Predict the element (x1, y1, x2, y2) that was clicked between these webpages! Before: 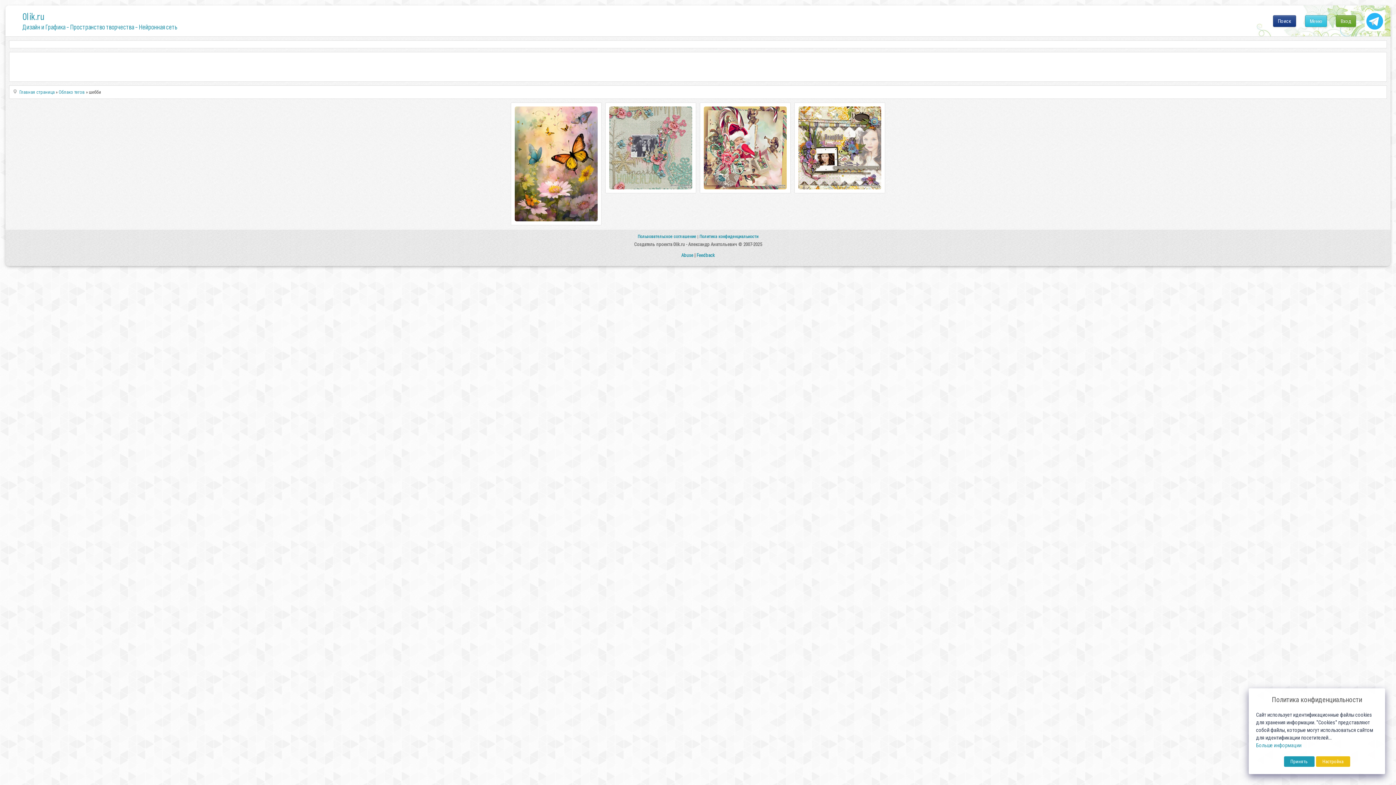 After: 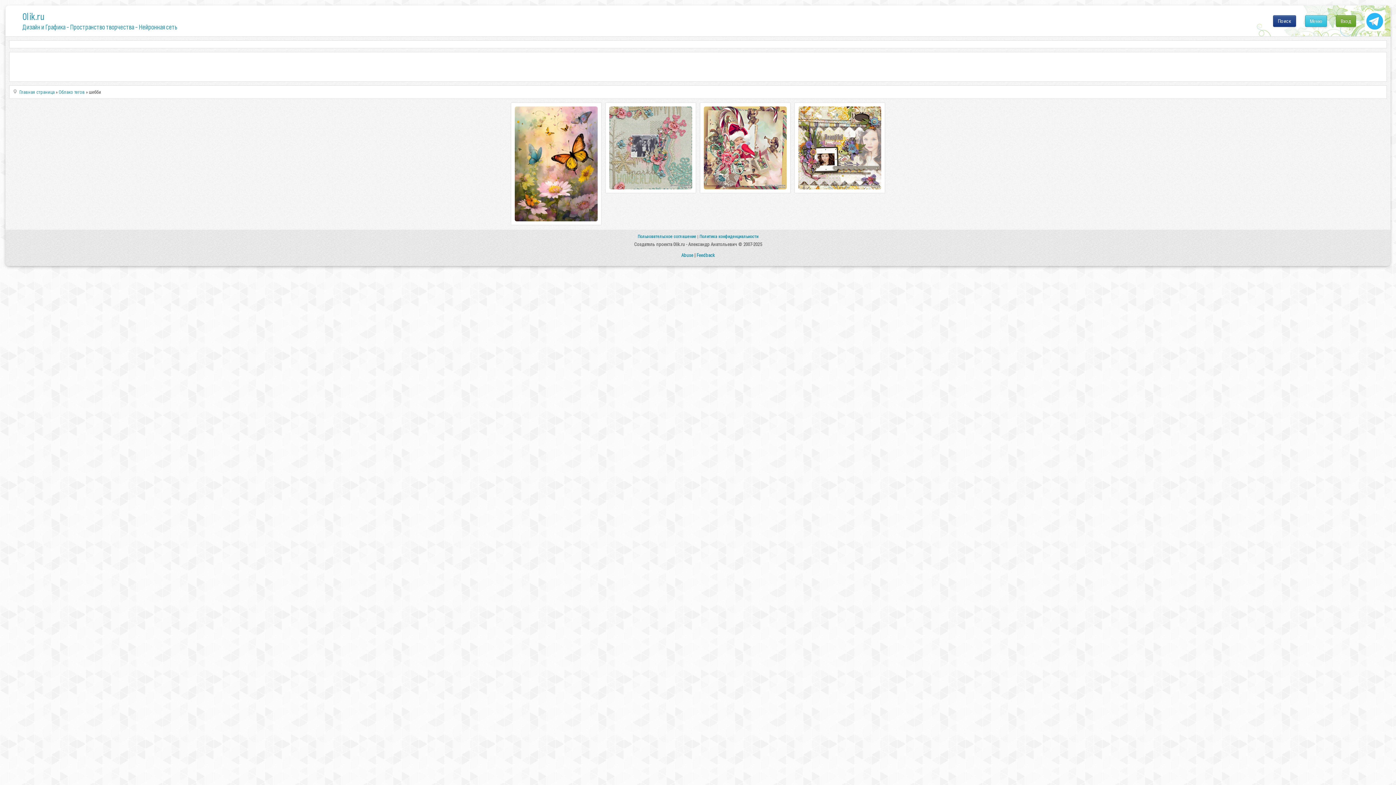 Action: label: Принять bbox: (1284, 756, 1314, 767)